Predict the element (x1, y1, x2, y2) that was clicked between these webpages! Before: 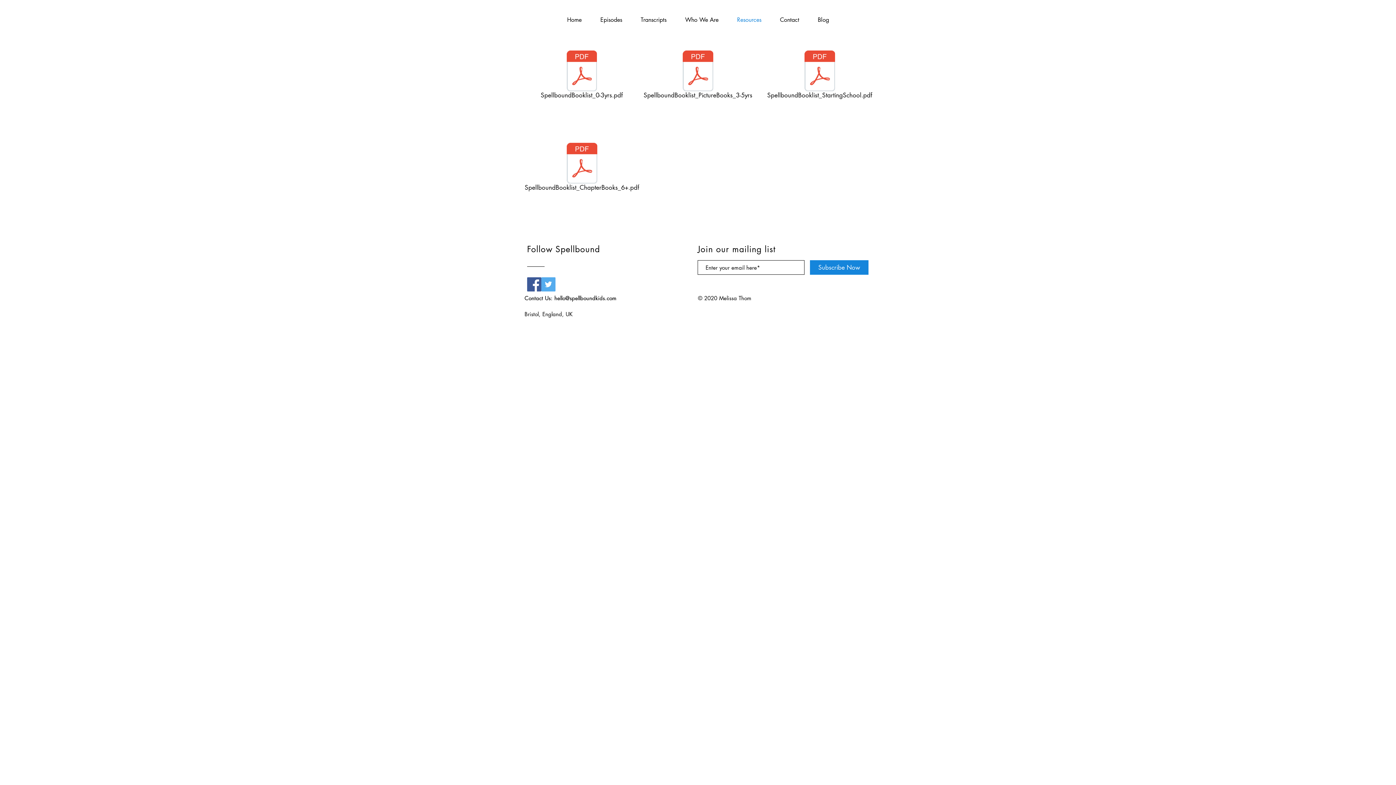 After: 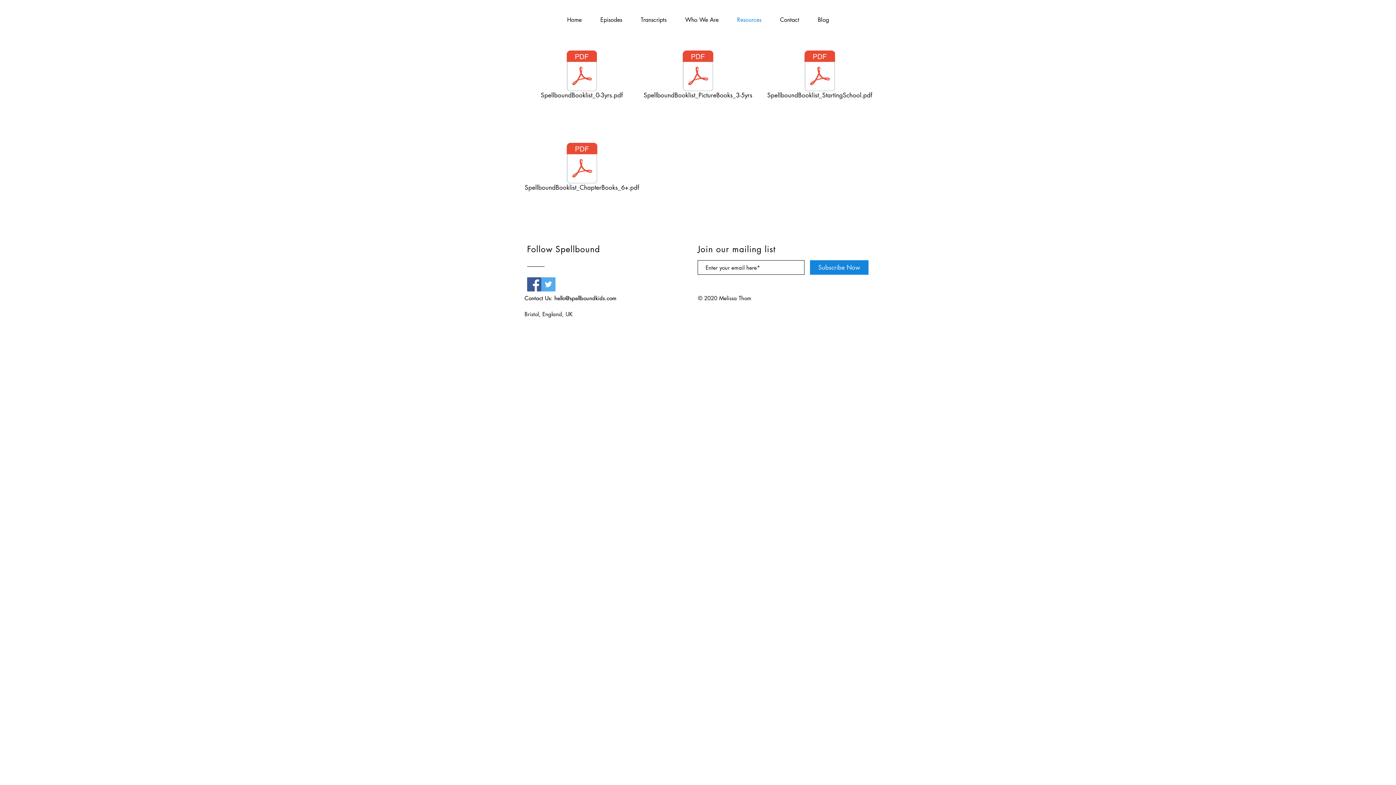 Action: bbox: (541, 277, 555, 291) label: Twitter